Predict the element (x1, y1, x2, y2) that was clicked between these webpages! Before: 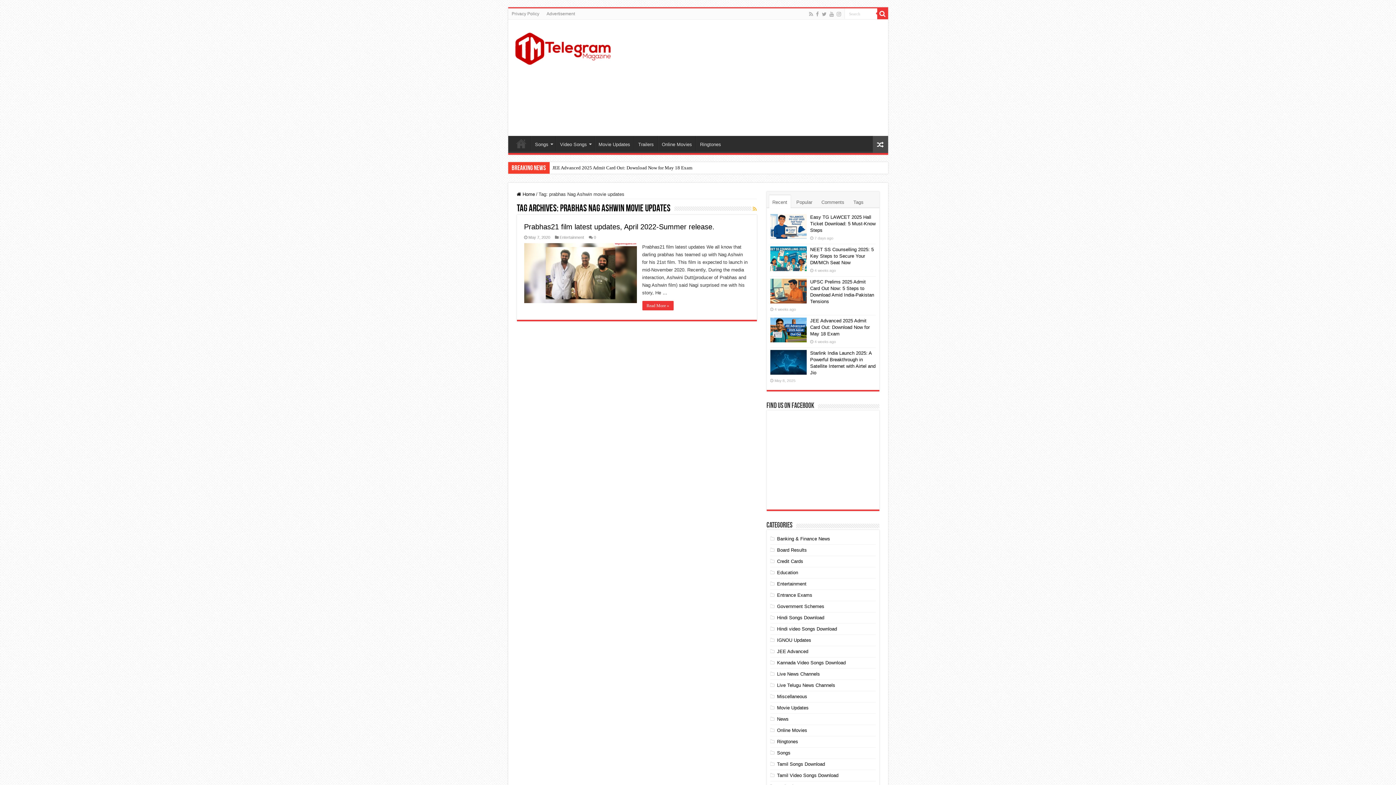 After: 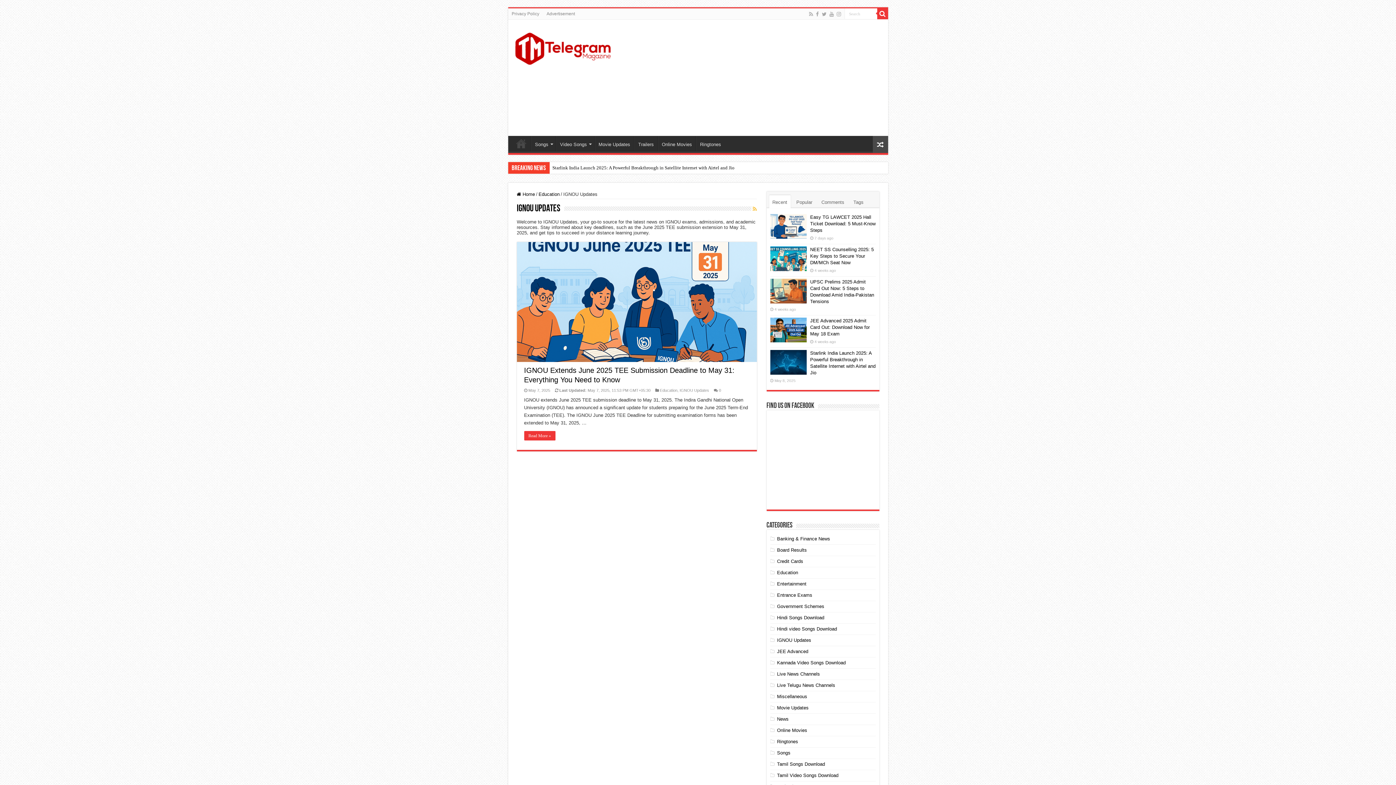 Action: bbox: (777, 637, 811, 643) label: IGNOU Updates